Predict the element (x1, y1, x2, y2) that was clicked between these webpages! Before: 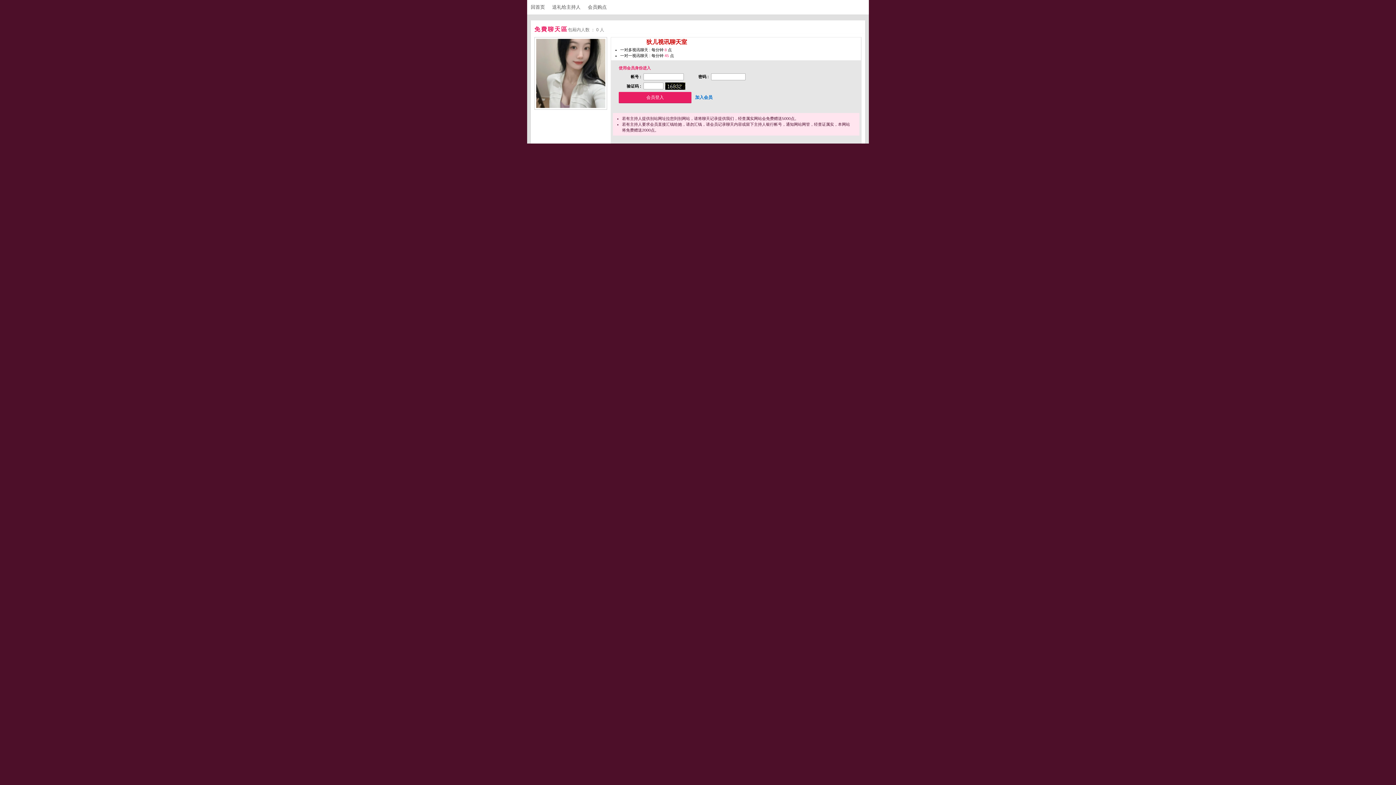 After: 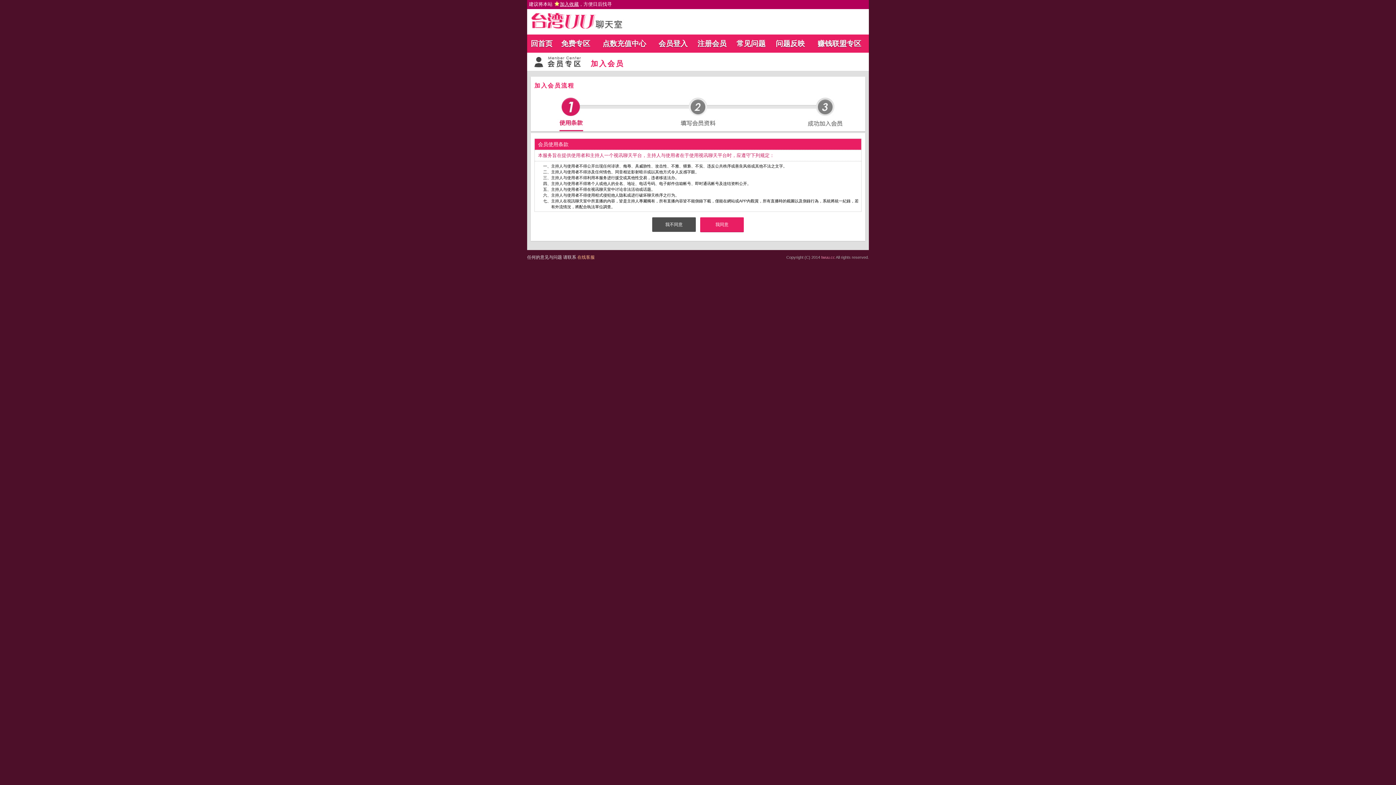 Action: bbox: (693, 93, 714, 101) label: 加入会员